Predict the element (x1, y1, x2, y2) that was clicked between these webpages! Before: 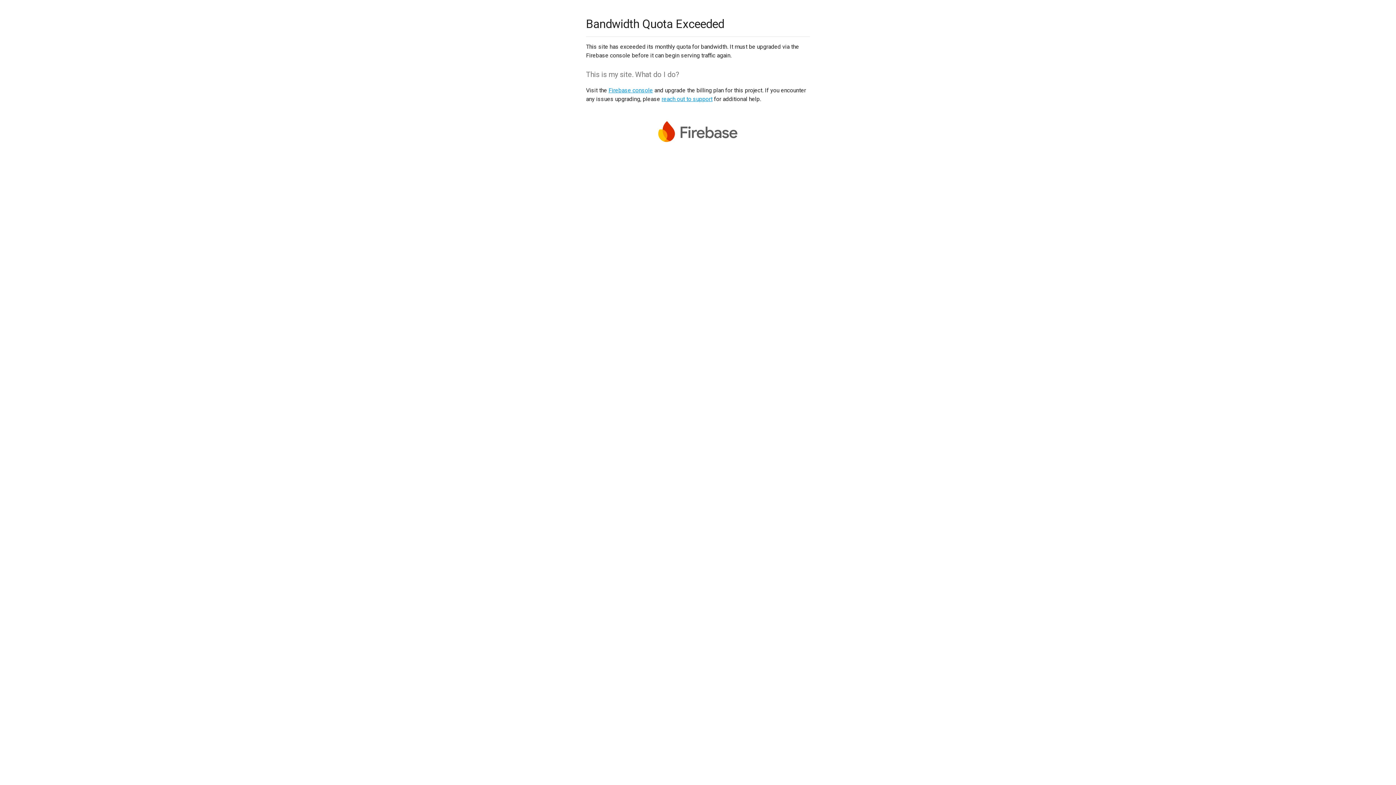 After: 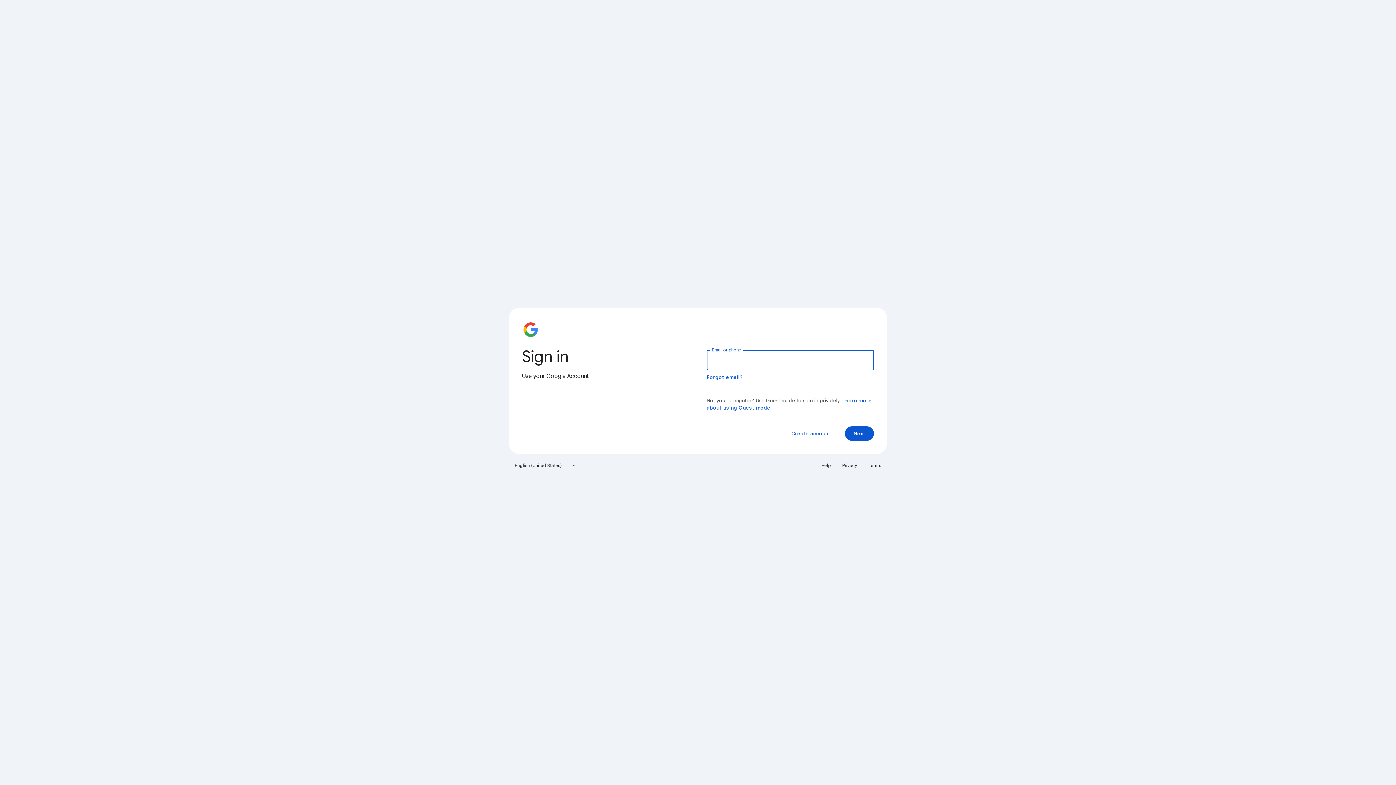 Action: label: Firebase console bbox: (608, 86, 653, 93)